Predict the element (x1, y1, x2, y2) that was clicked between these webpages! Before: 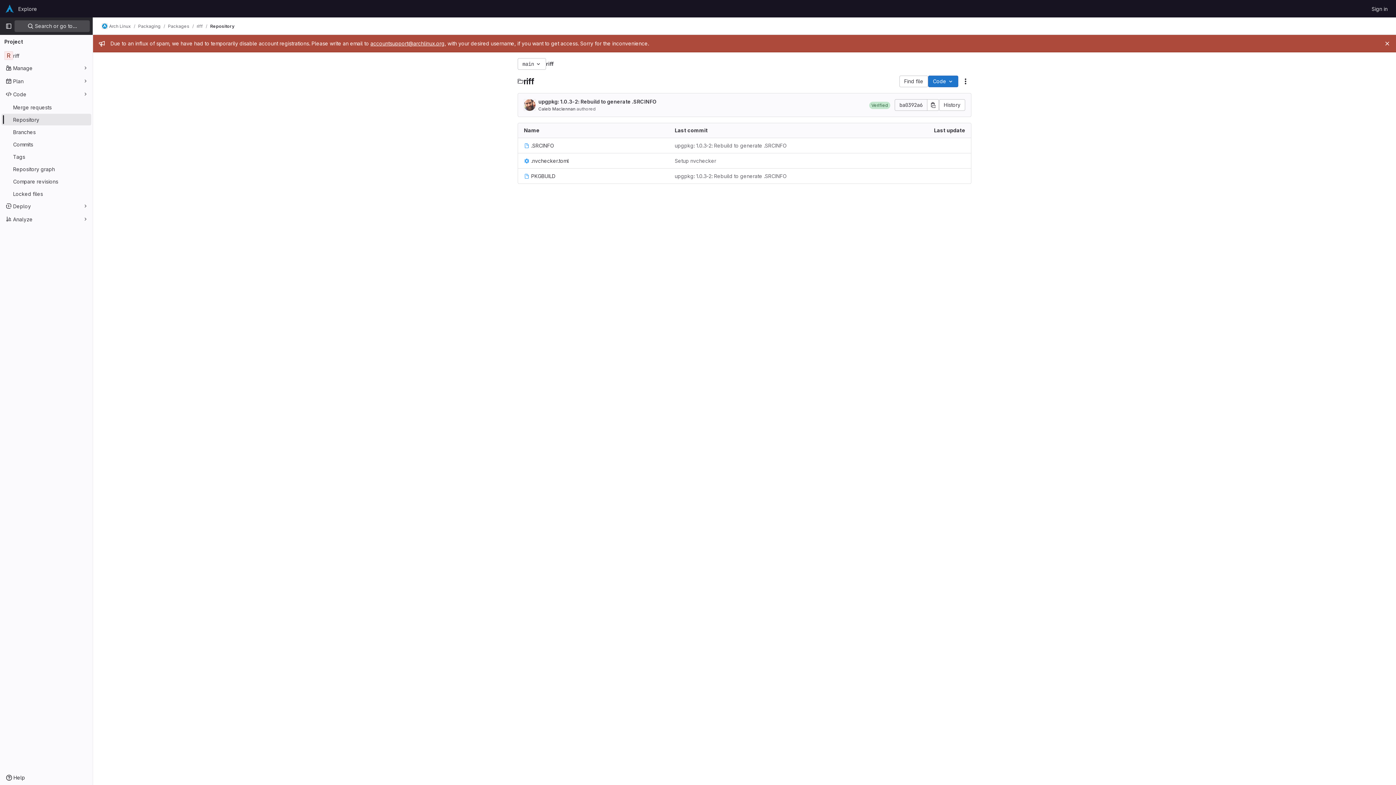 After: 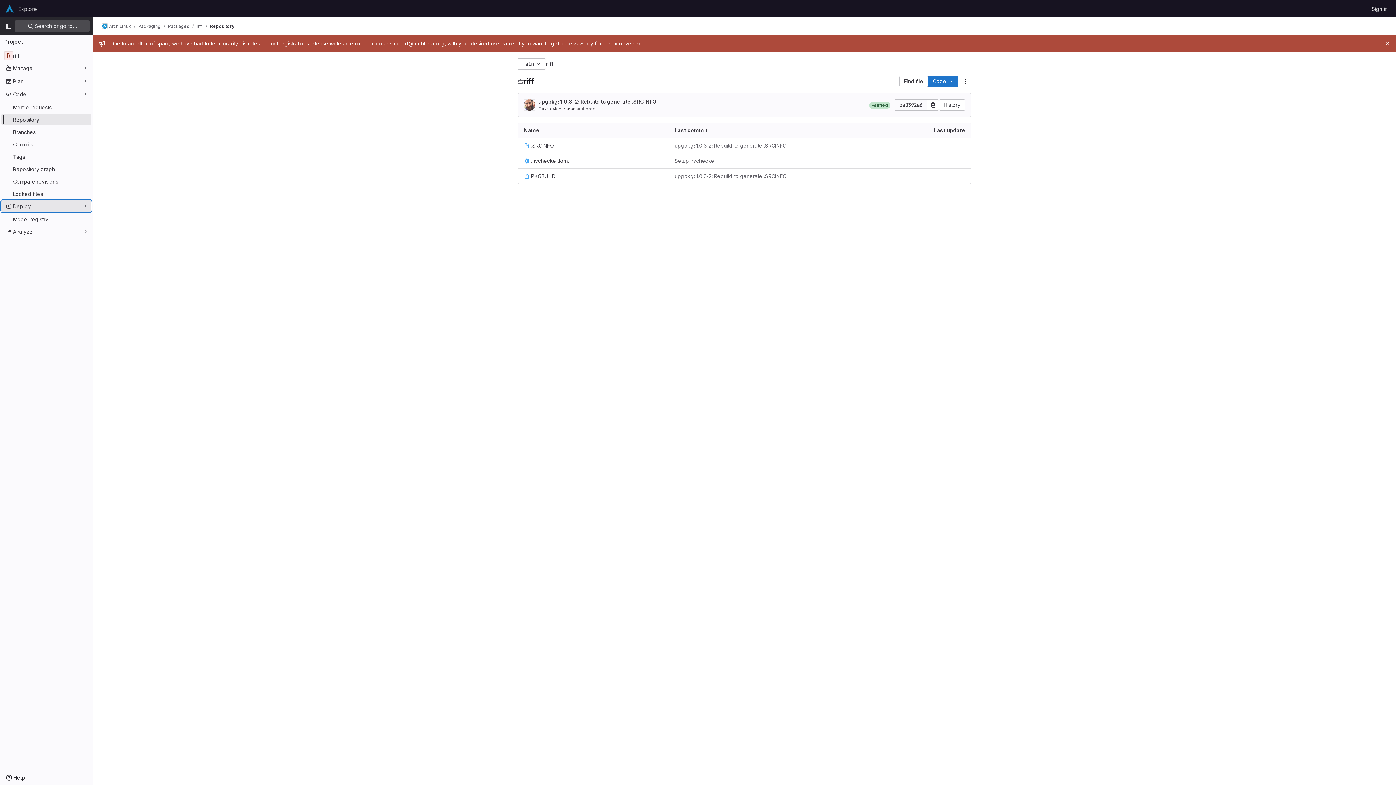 Action: bbox: (1, 200, 91, 212) label: Deploy